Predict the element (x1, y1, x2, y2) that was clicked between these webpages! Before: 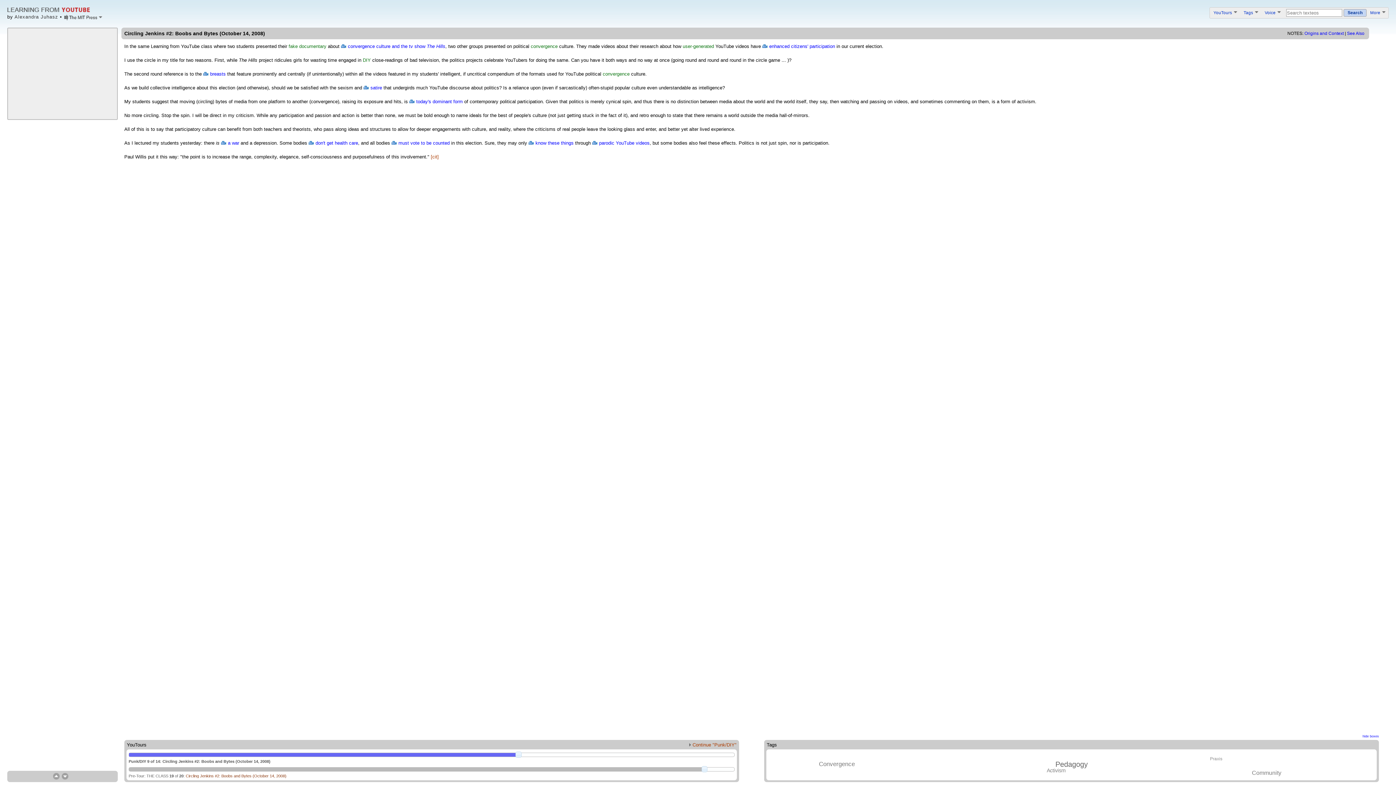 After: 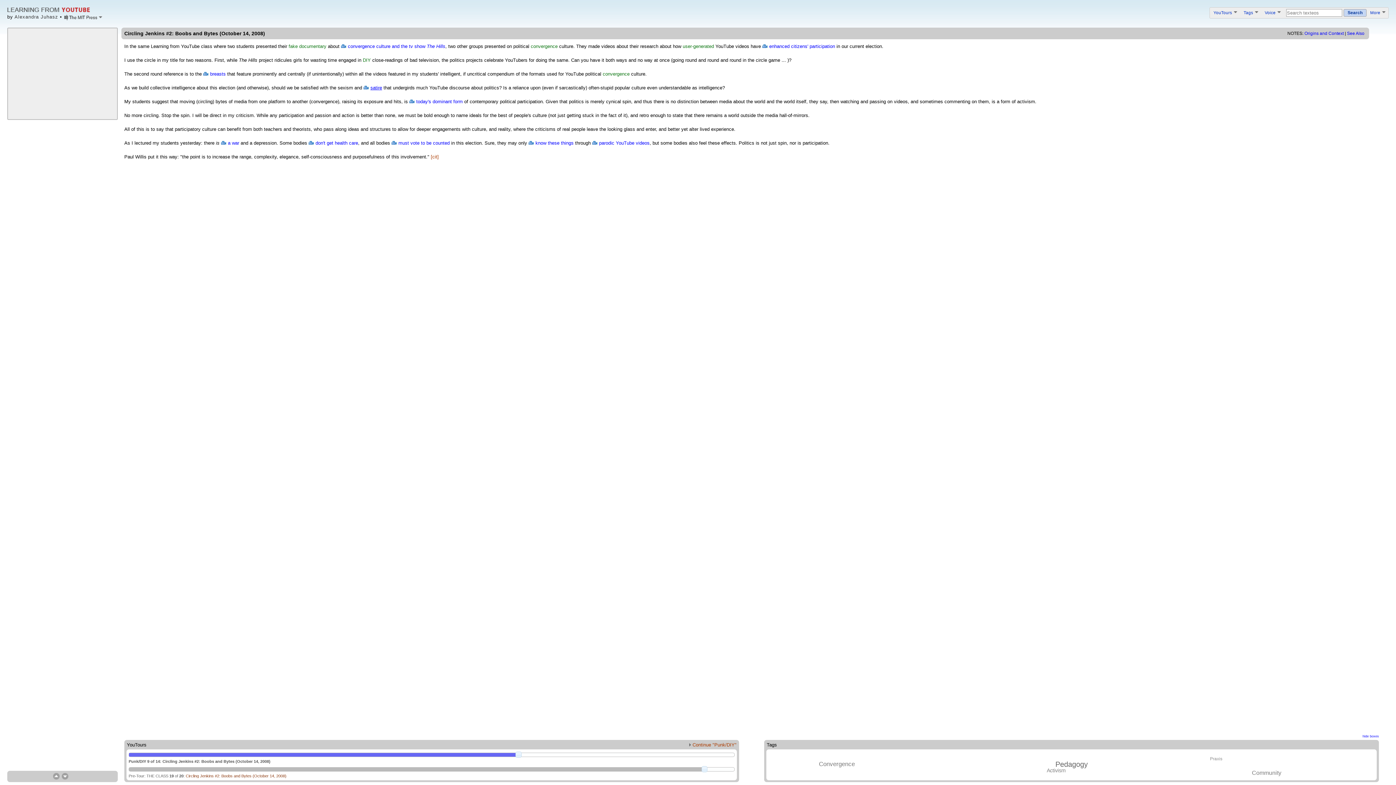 Action: bbox: (370, 85, 382, 90) label: satire